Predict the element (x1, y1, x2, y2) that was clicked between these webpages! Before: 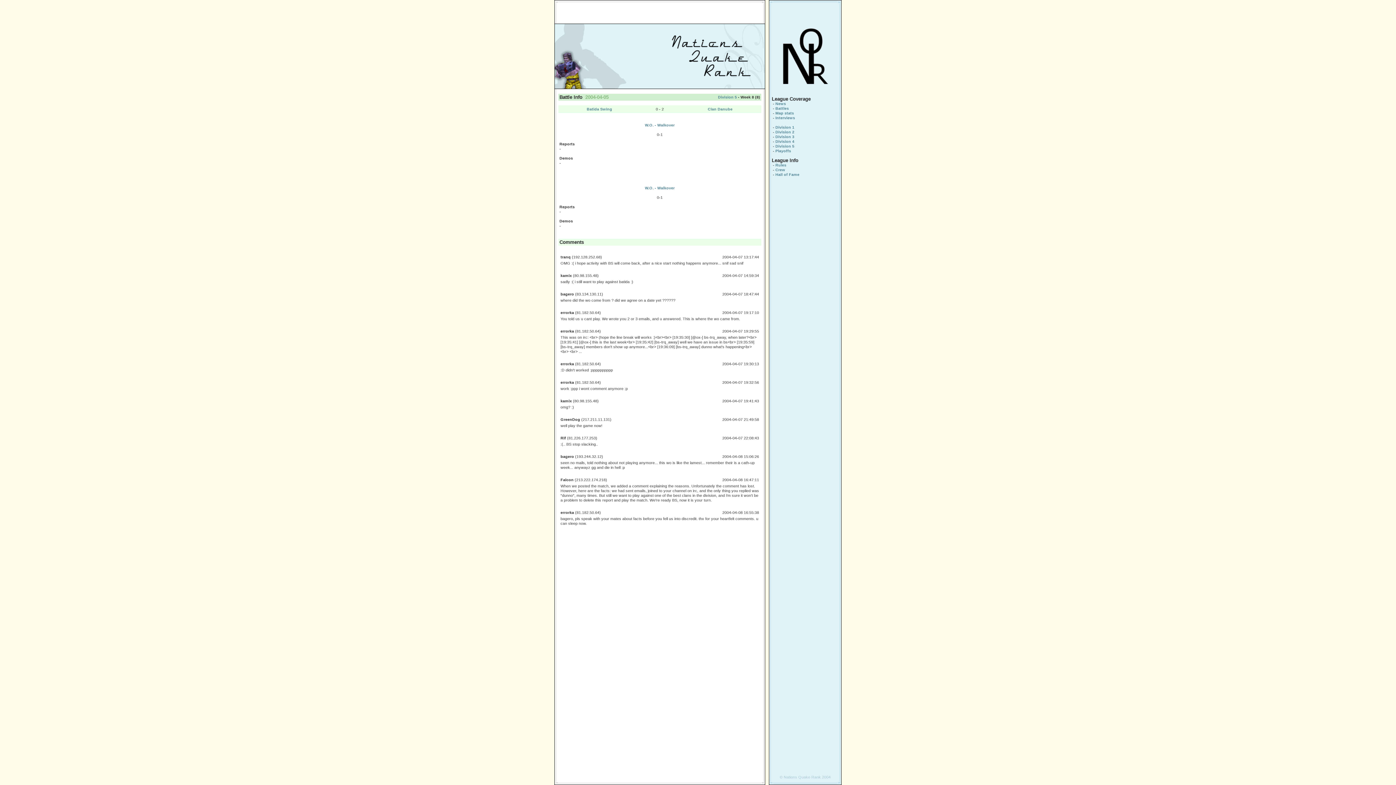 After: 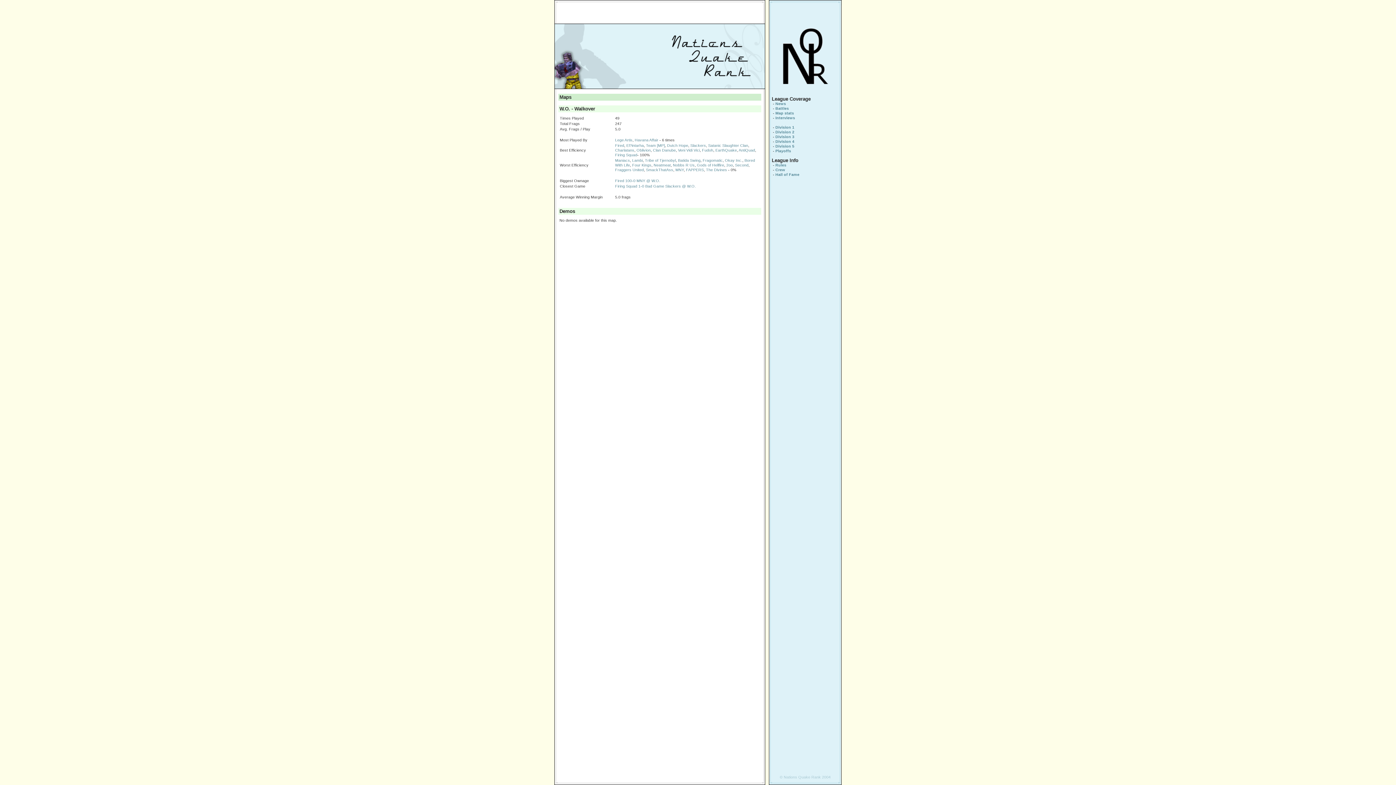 Action: label: W.O. - Walkover bbox: (645, 185, 674, 190)